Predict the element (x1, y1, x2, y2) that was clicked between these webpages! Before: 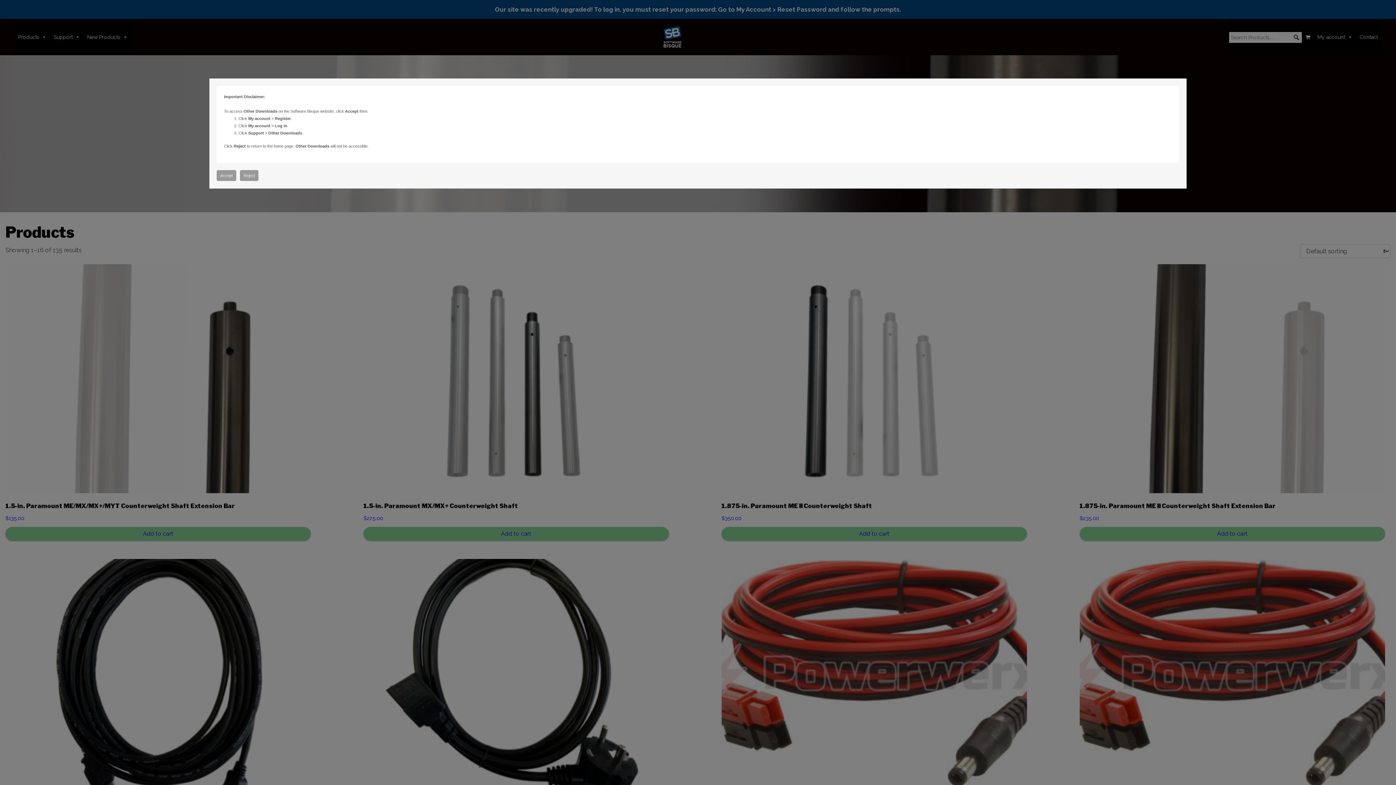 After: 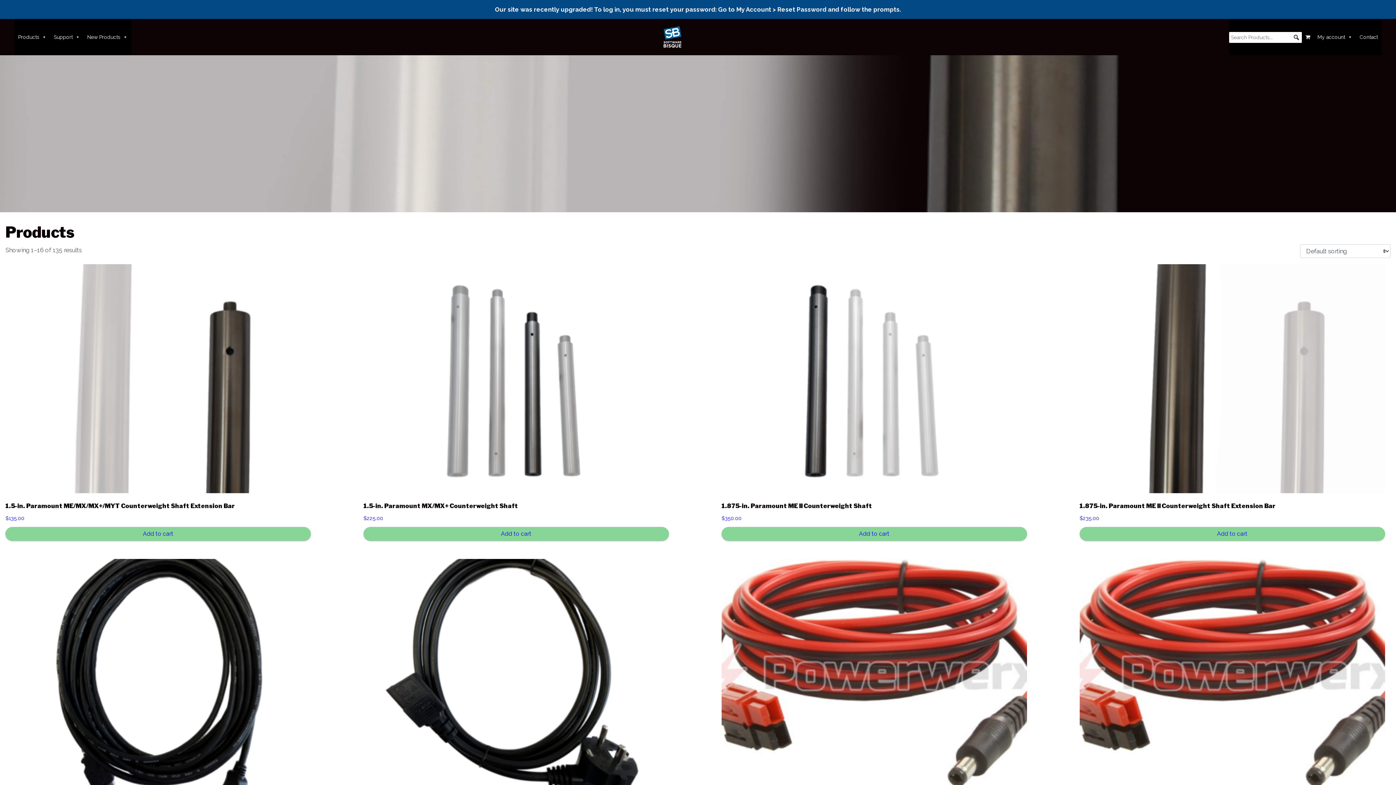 Action: label: Accept bbox: (216, 170, 236, 181)